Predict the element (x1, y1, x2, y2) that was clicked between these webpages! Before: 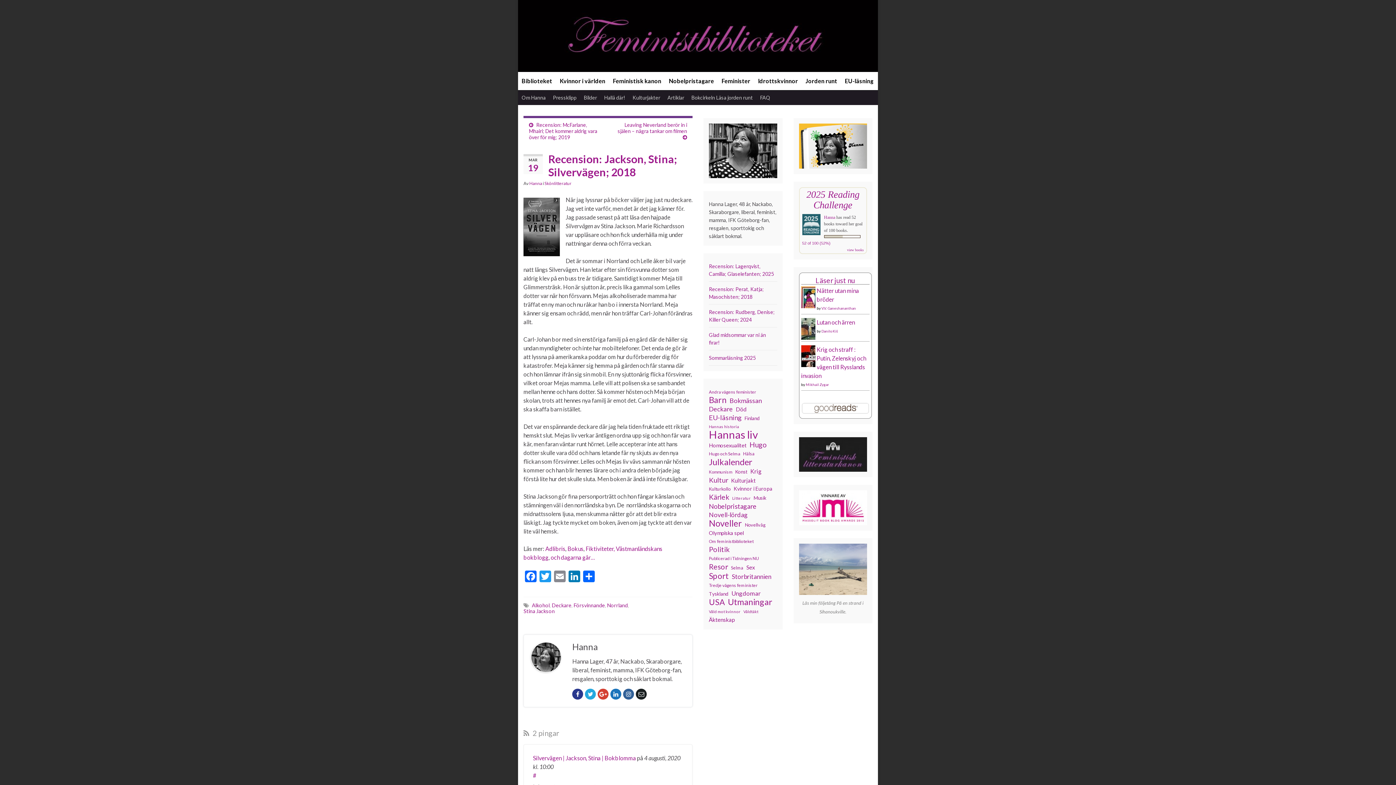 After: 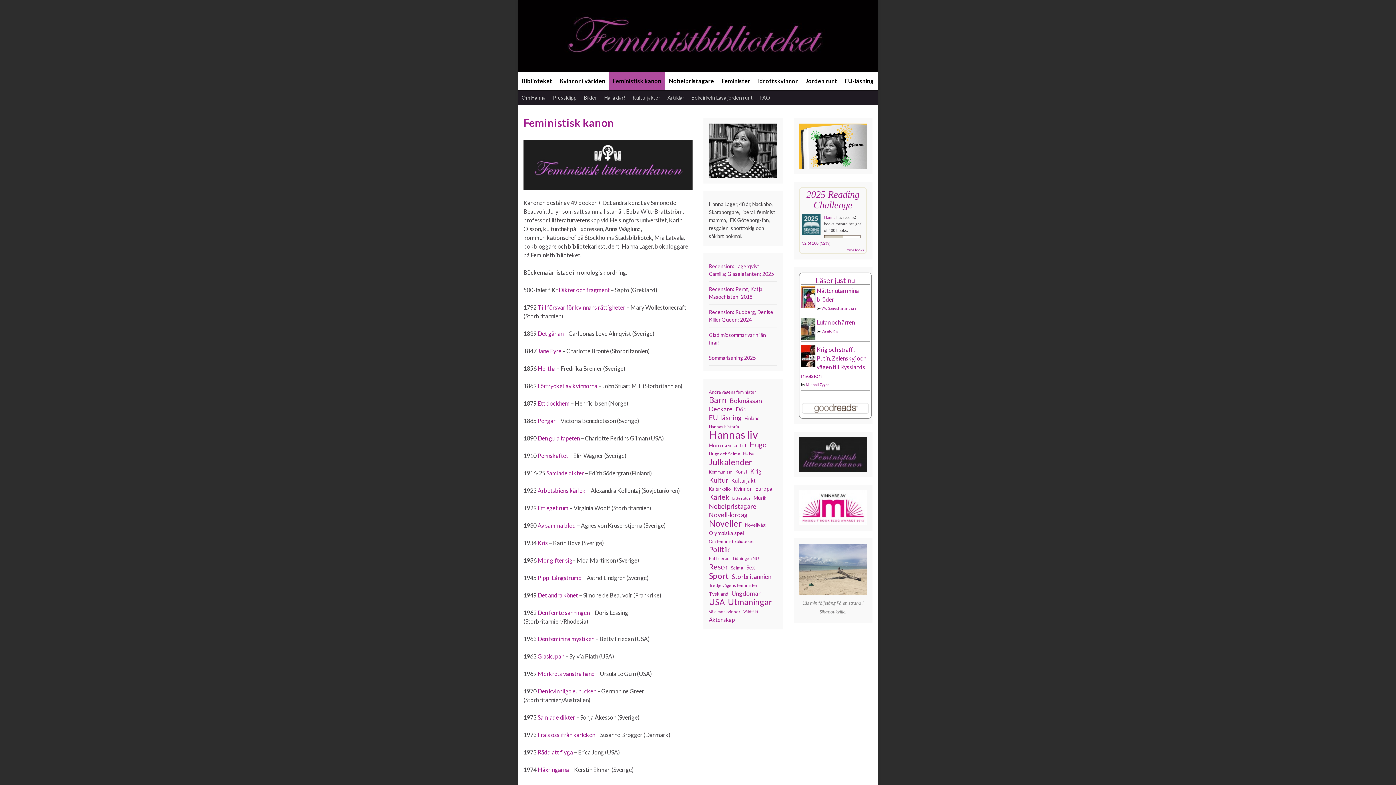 Action: label: Feministisk kanon bbox: (609, 72, 665, 90)